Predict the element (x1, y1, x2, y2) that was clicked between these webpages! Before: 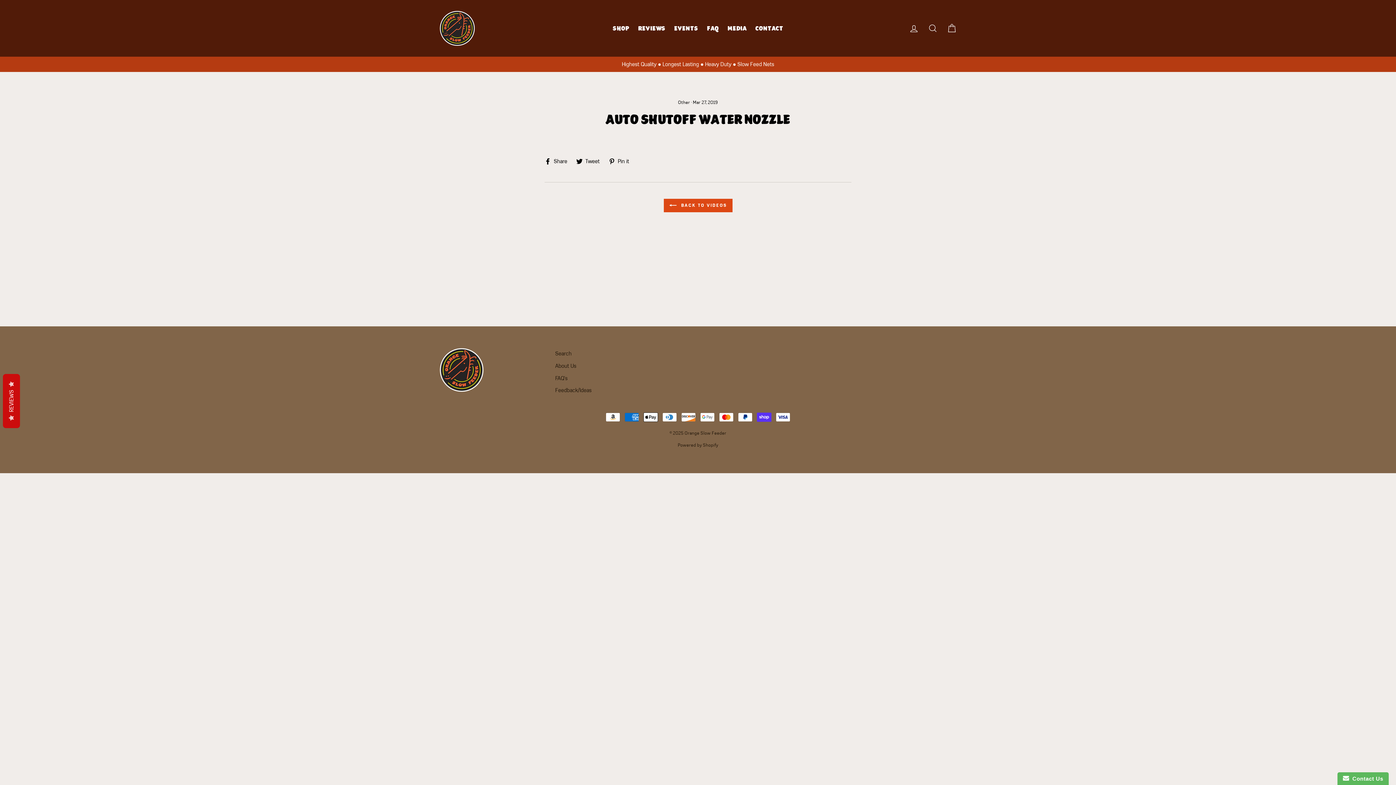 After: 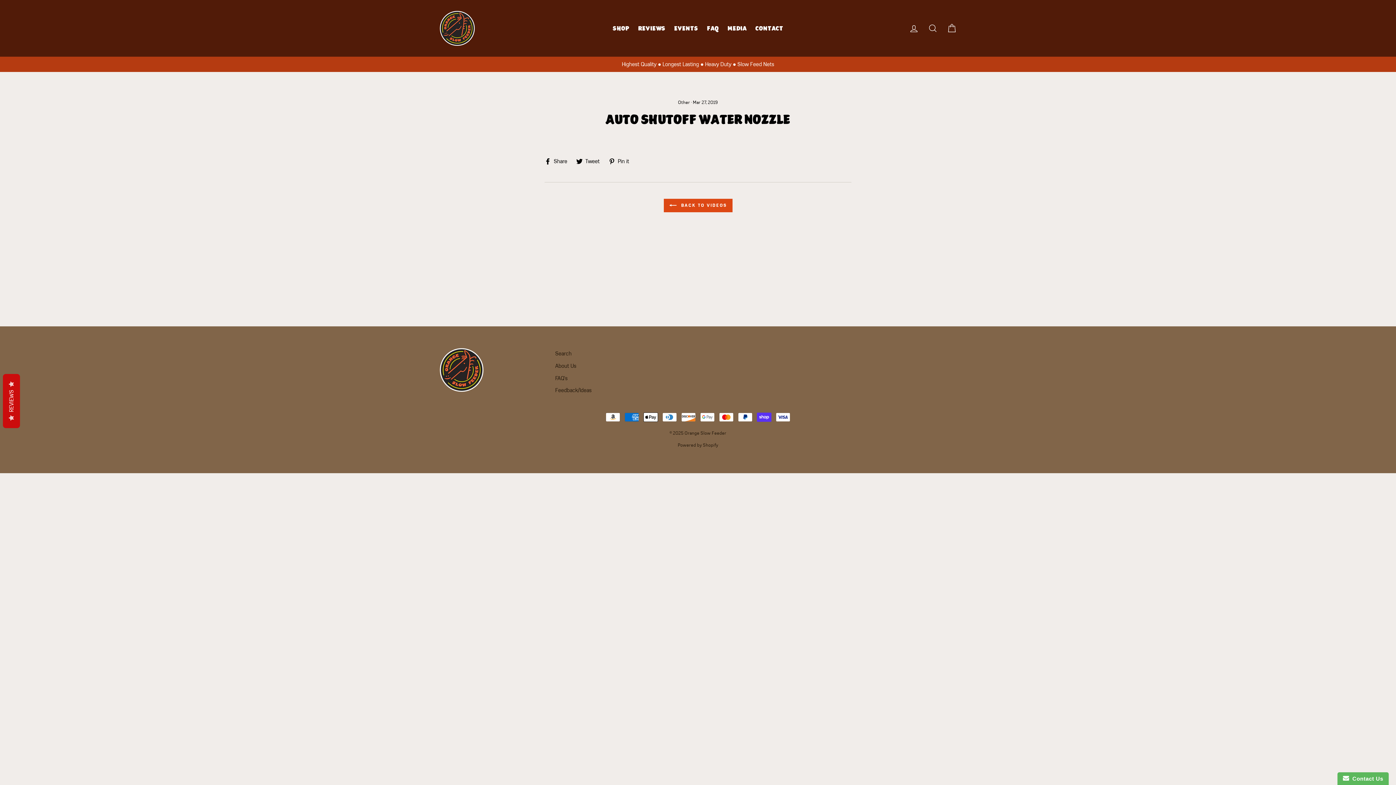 Action: bbox: (544, 157, 572, 164) label:  Share
Share on Facebook